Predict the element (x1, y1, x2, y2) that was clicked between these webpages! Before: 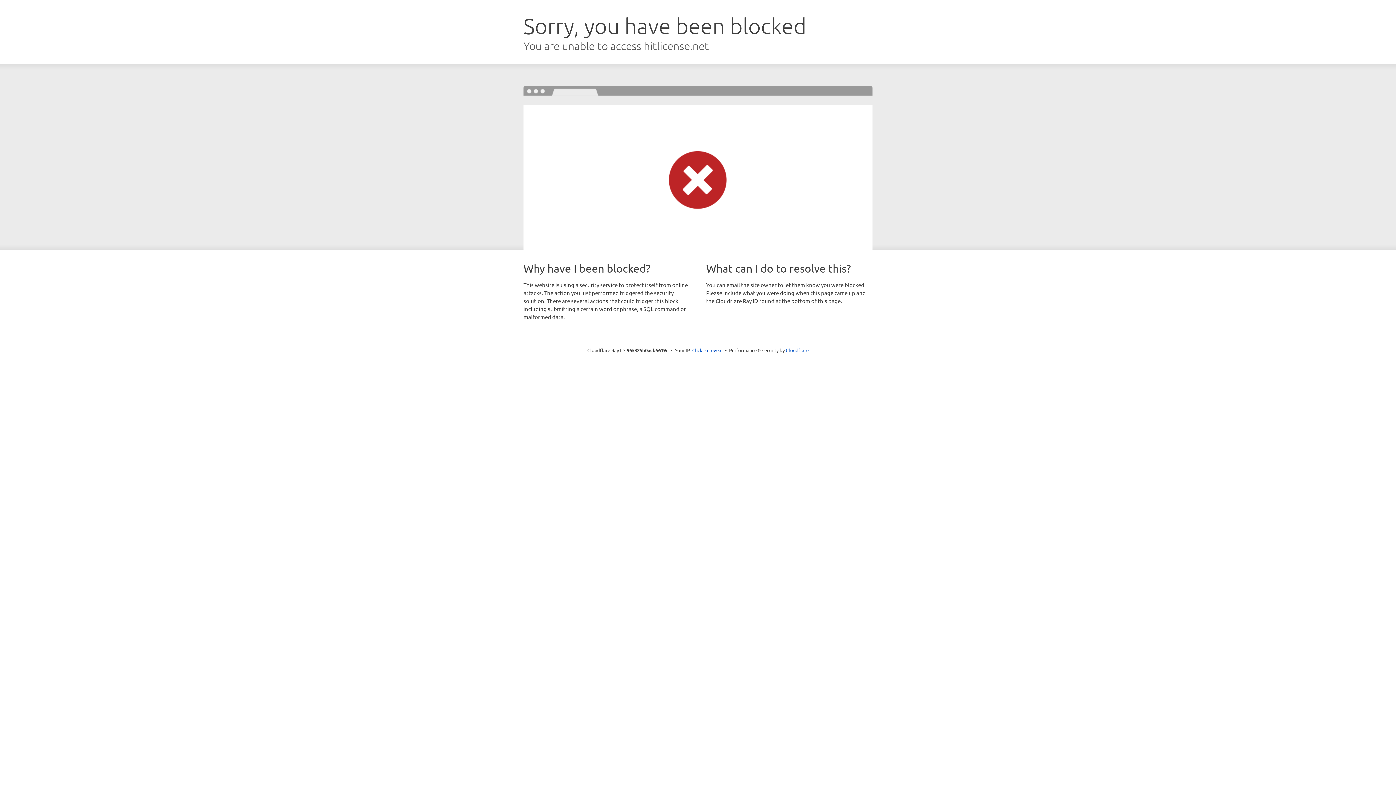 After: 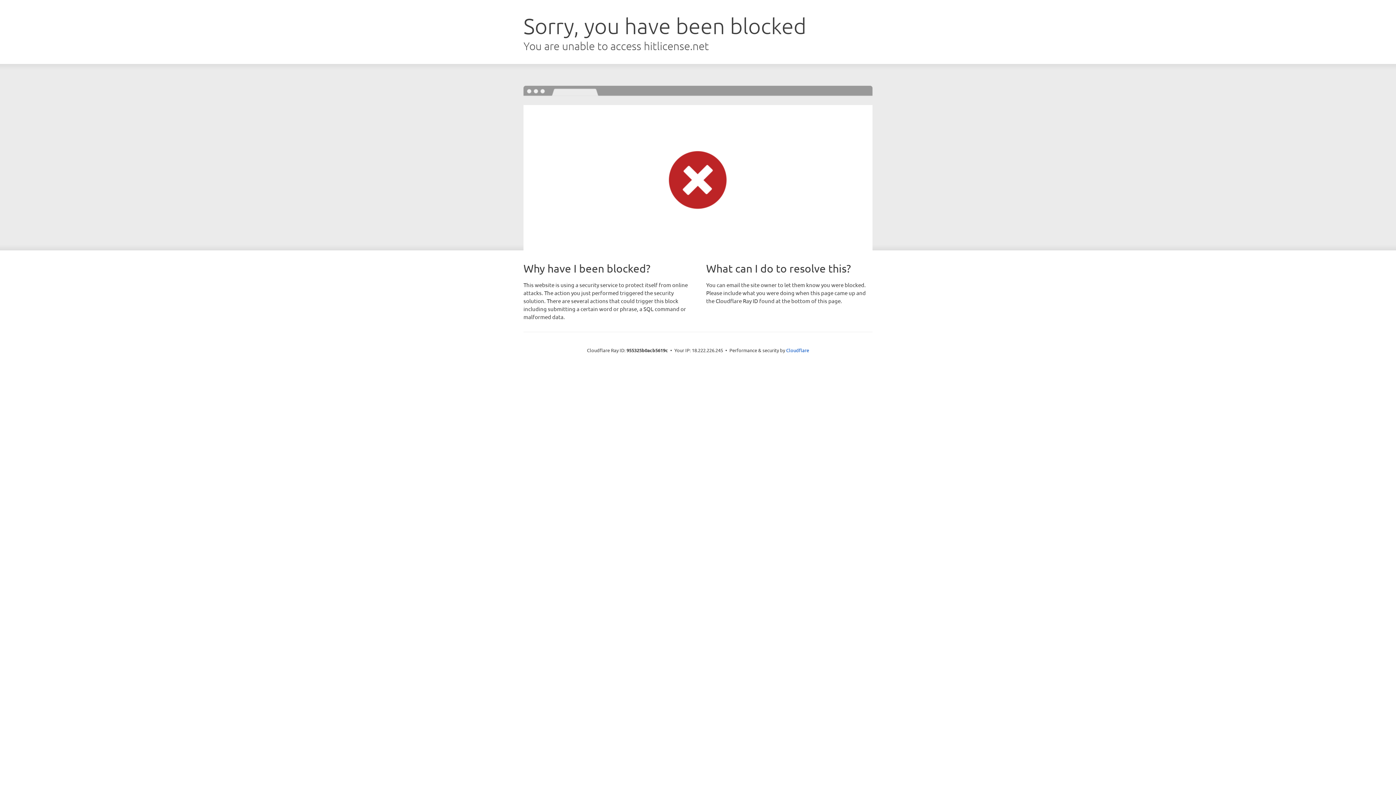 Action: bbox: (692, 346, 722, 353) label: Click to reveal